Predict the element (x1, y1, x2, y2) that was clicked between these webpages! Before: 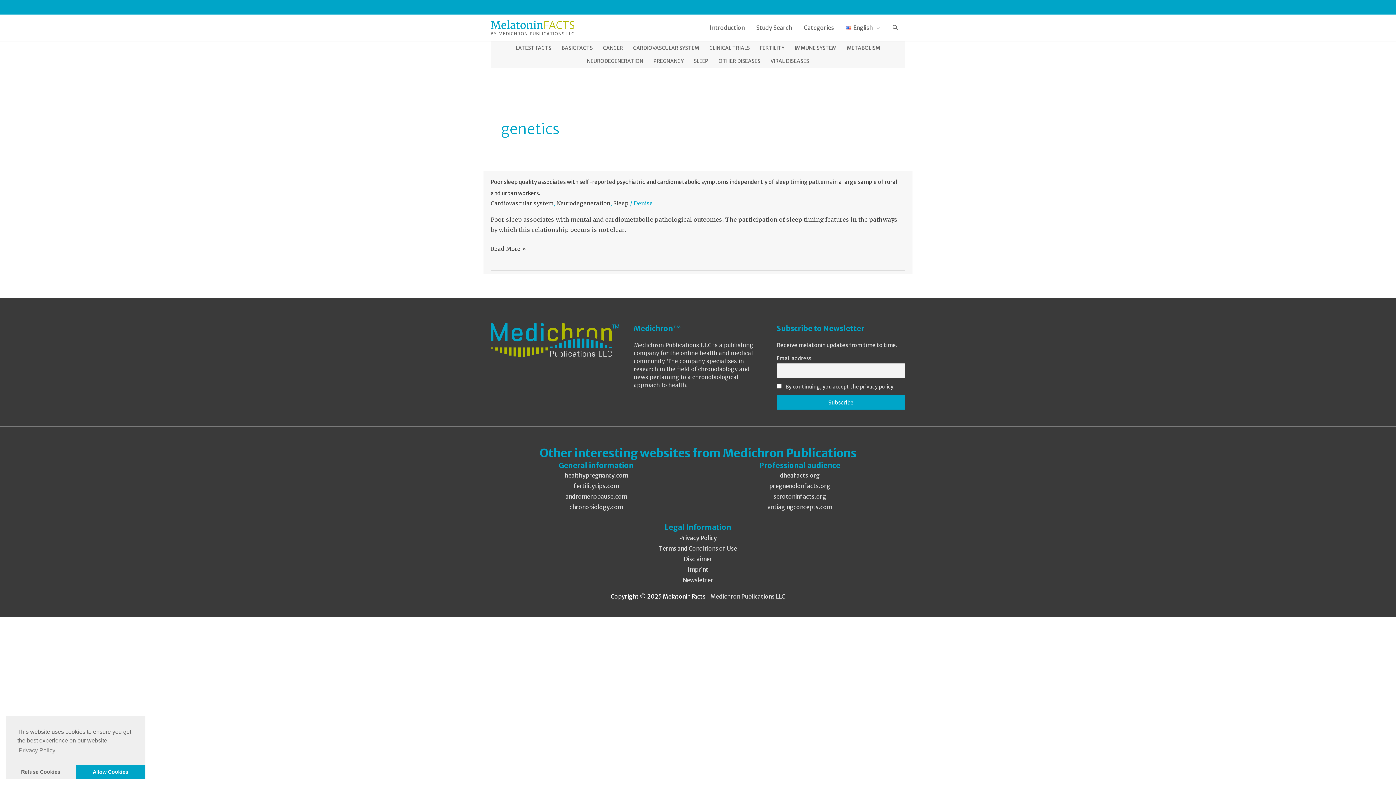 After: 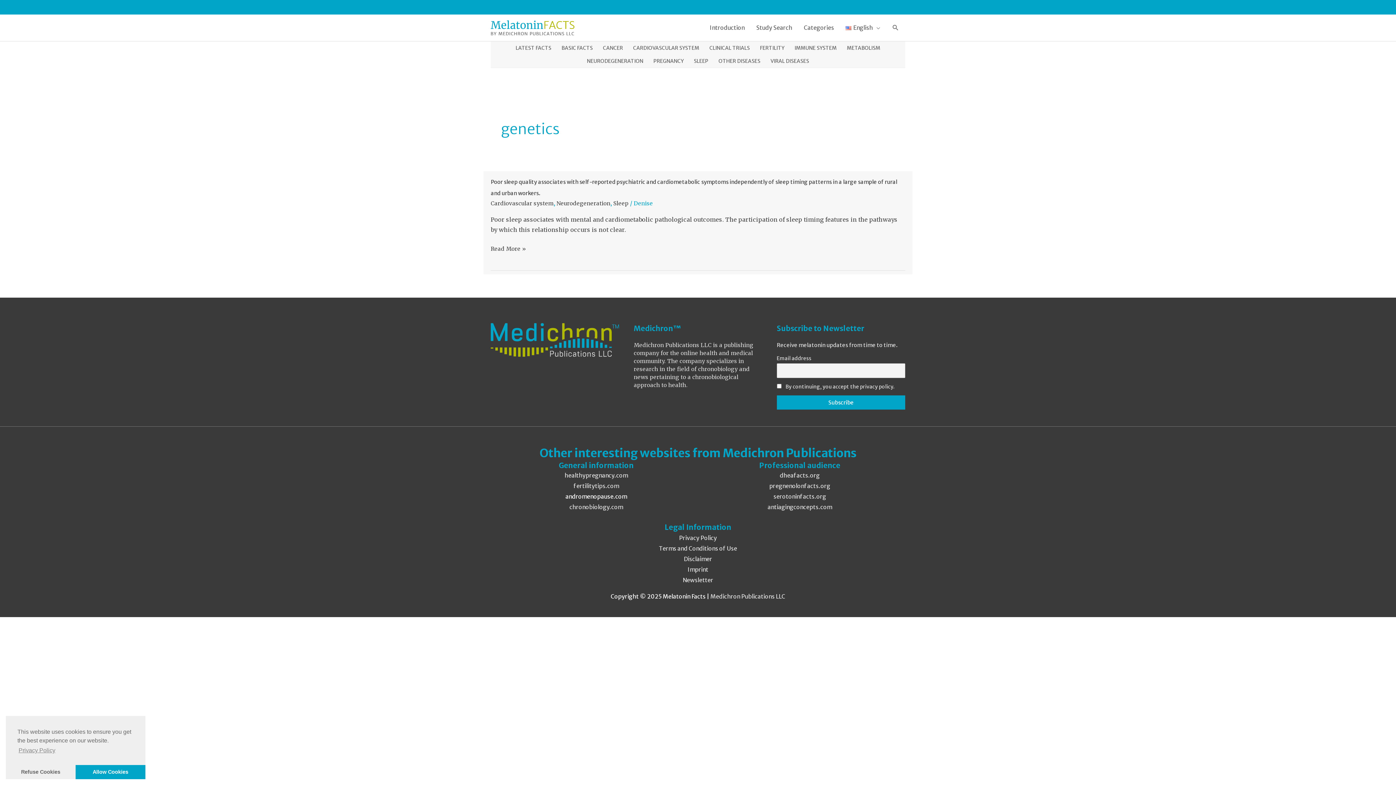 Action: bbox: (565, 493, 627, 500) label: andromenopause.com